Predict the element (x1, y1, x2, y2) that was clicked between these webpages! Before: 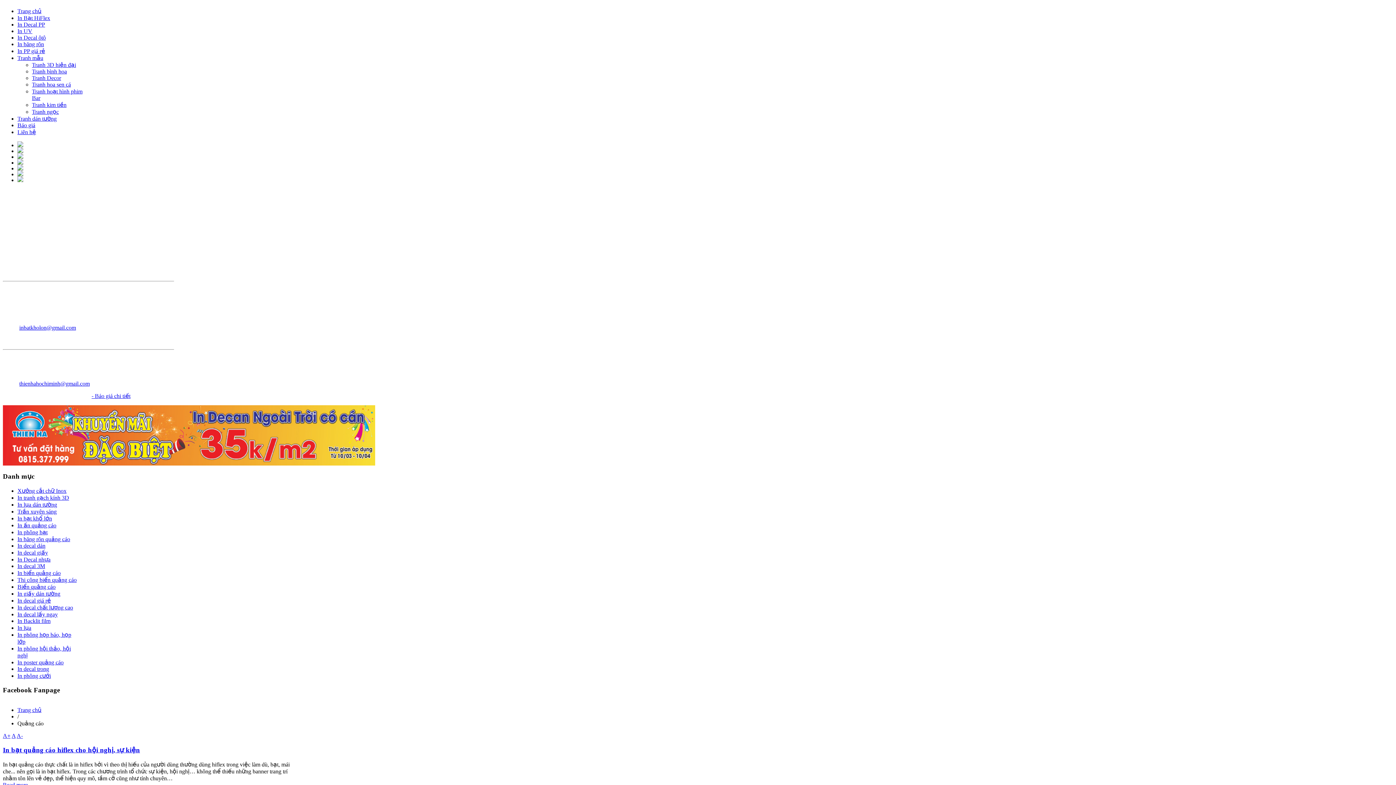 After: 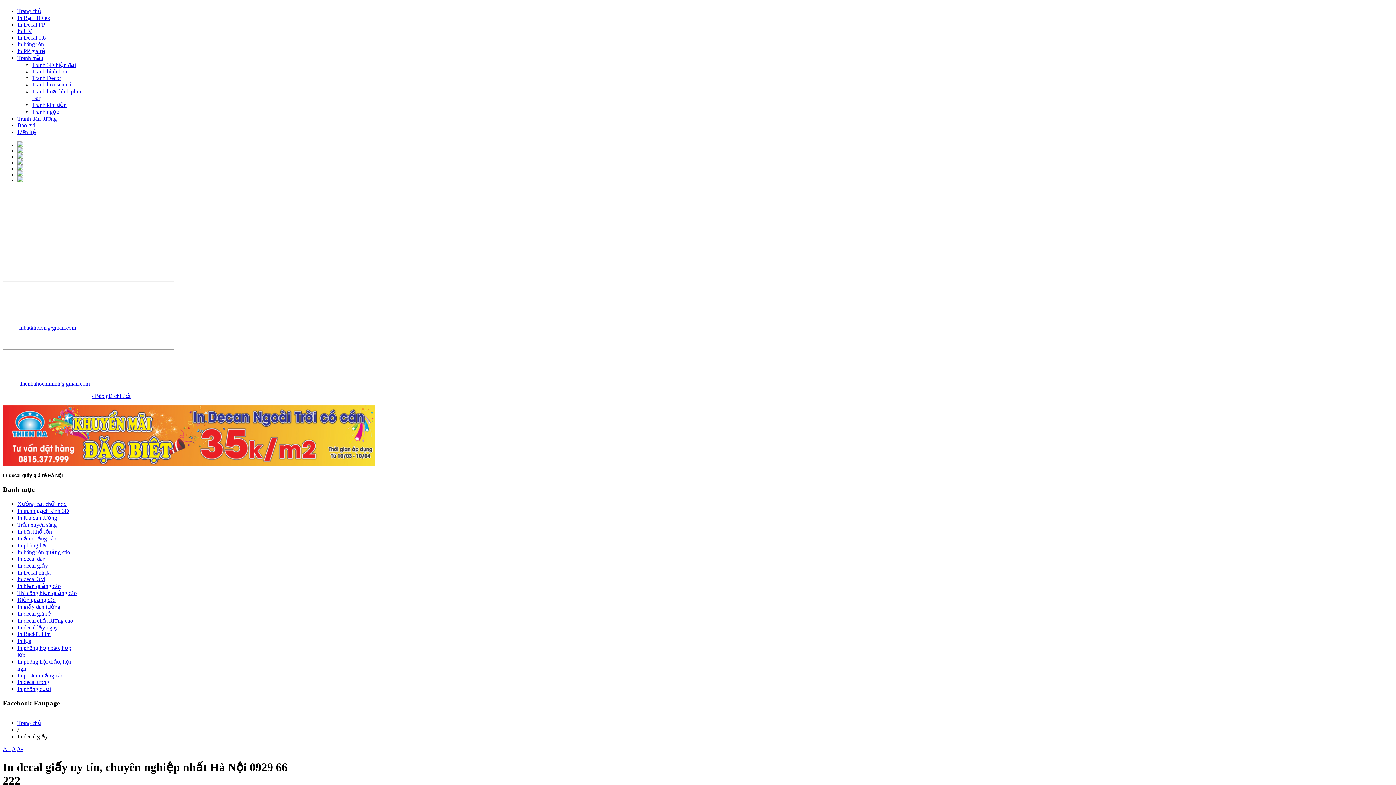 Action: bbox: (17, 549, 48, 555) label: In decal giấy